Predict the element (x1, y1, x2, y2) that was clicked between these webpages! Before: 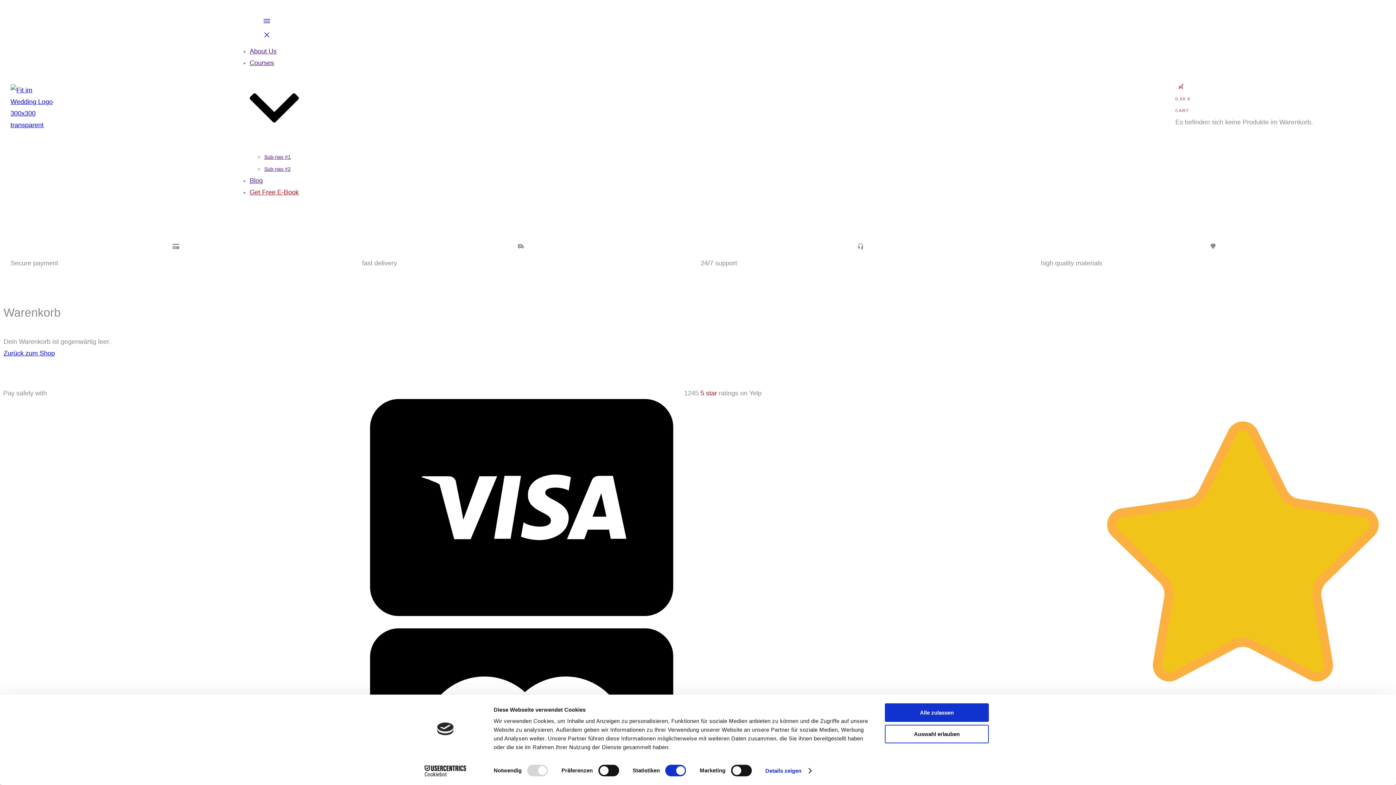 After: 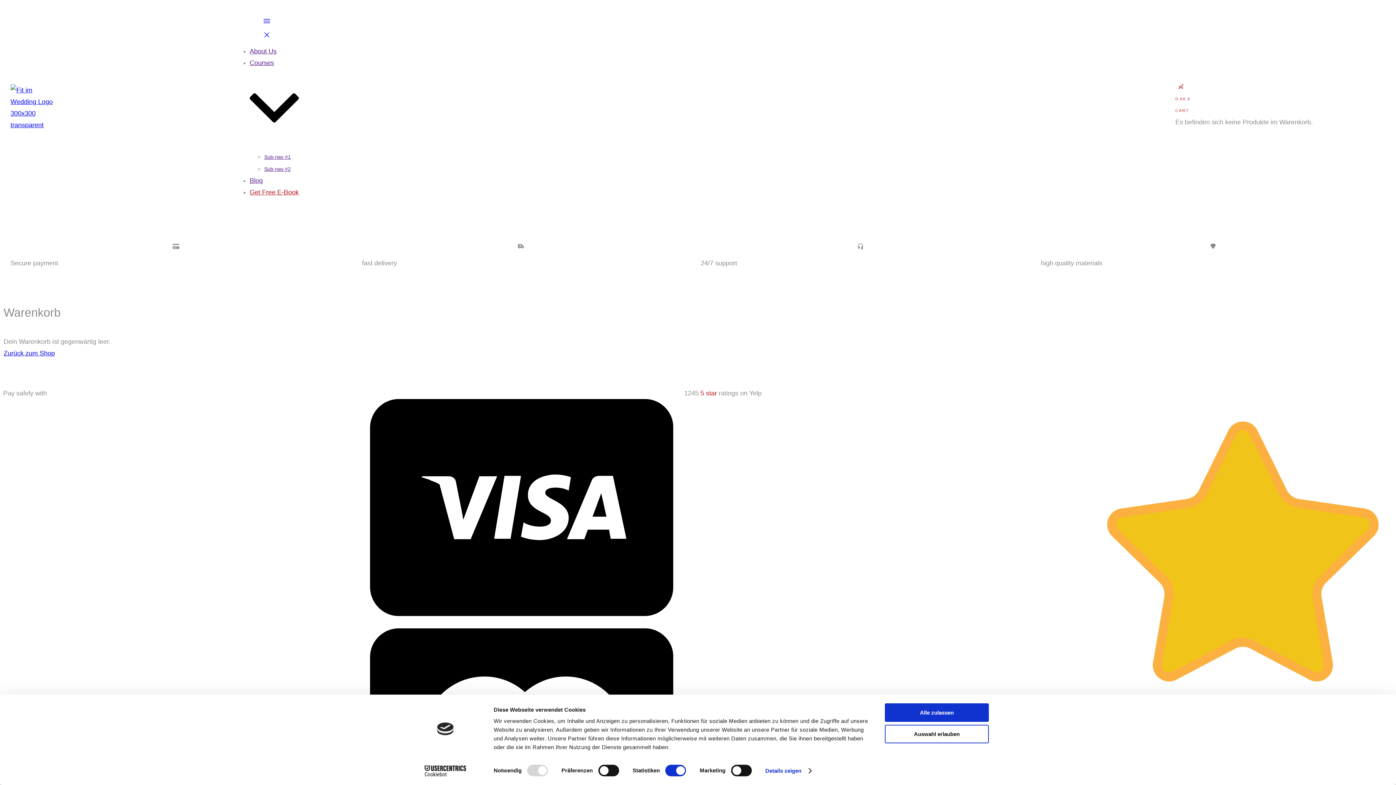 Action: label: Cookiebot - opens in a new window bbox: (413, 765, 477, 776)